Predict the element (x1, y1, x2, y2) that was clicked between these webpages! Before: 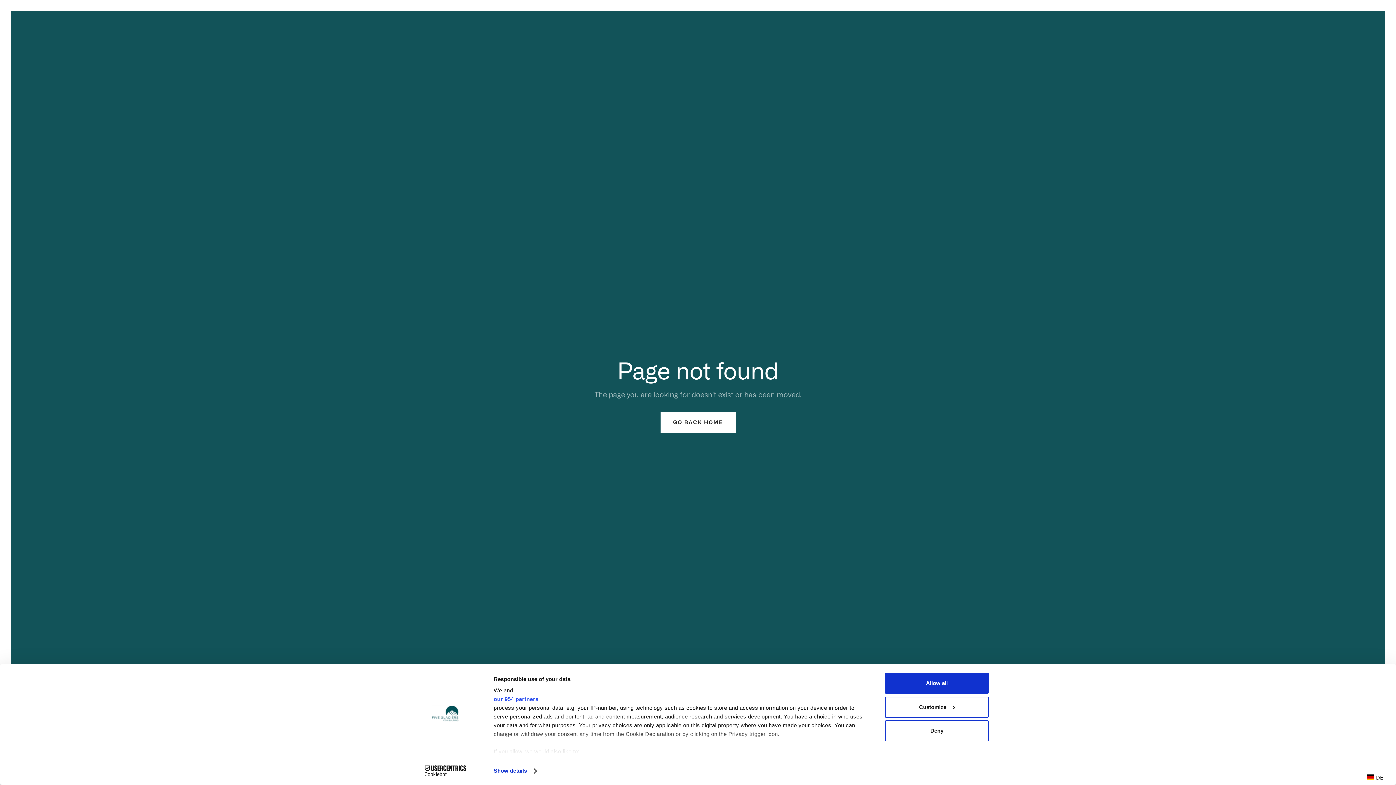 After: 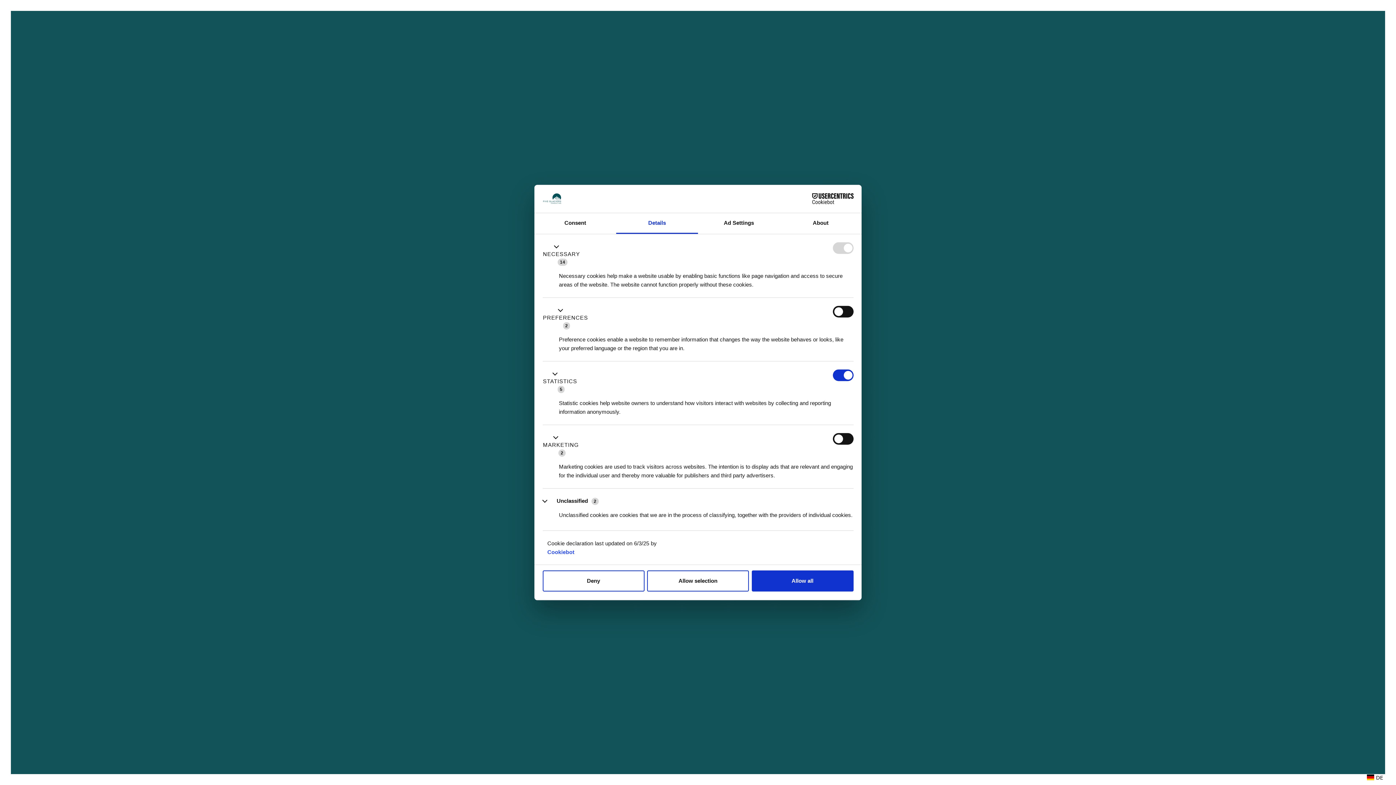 Action: bbox: (885, 696, 989, 718) label: Customize